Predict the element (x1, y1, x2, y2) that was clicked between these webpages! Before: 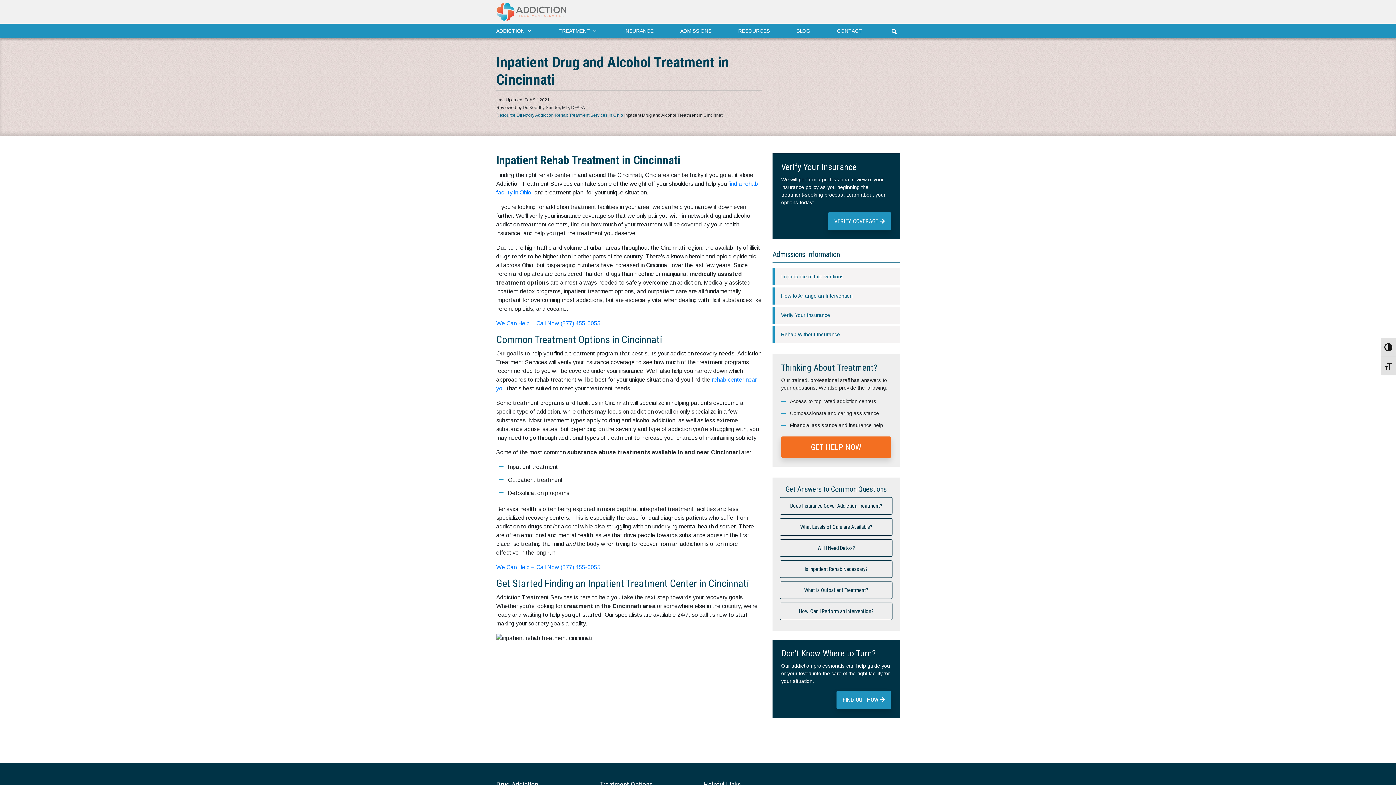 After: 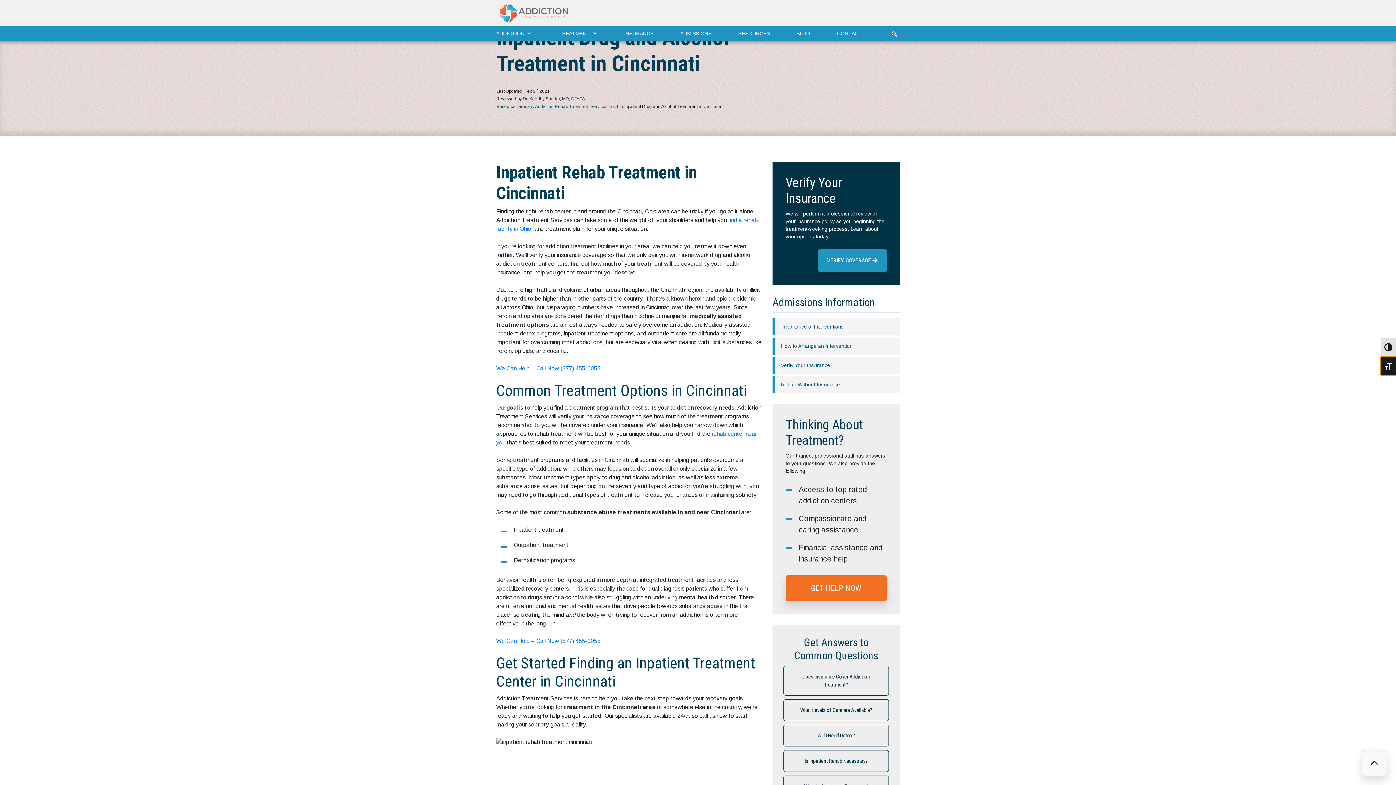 Action: bbox: (1381, 356, 1396, 375) label: Toggle Font size